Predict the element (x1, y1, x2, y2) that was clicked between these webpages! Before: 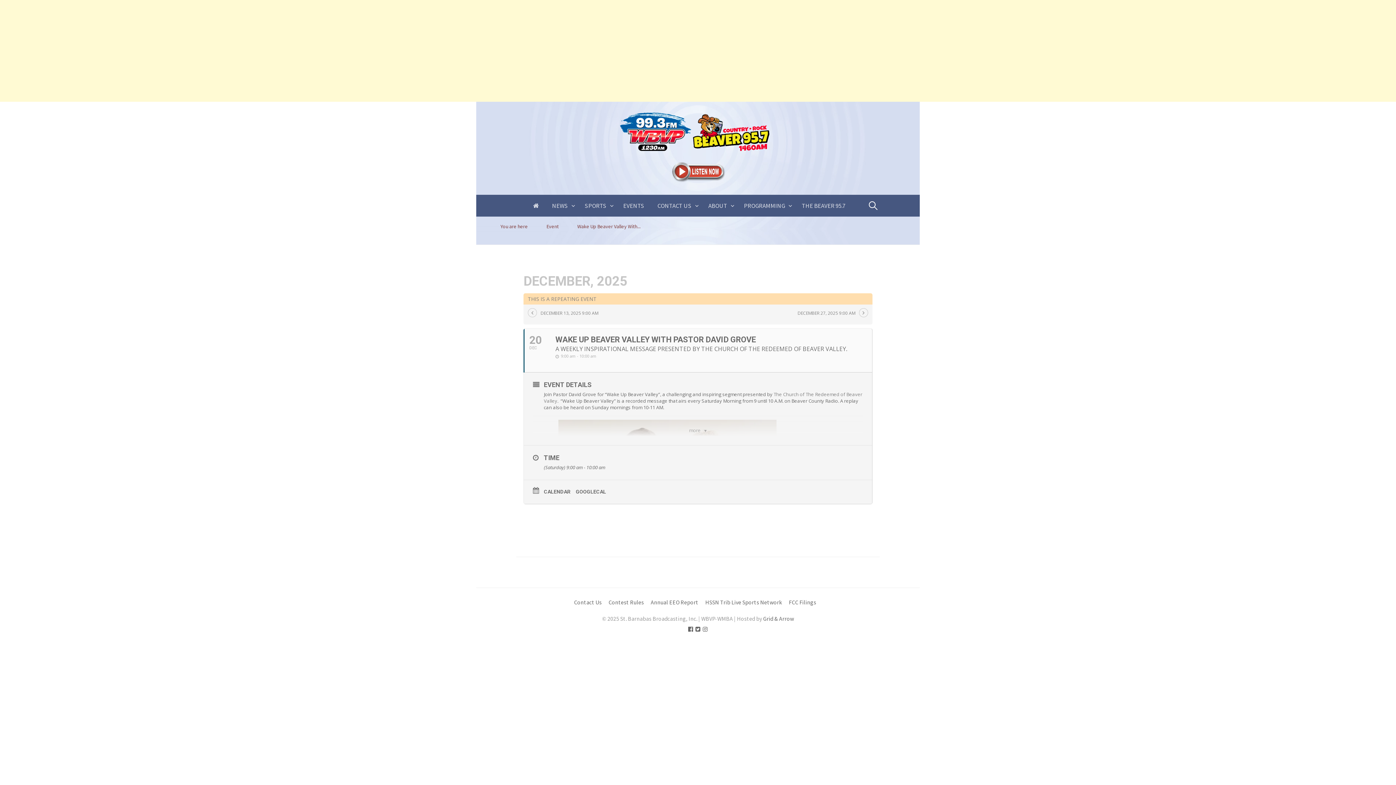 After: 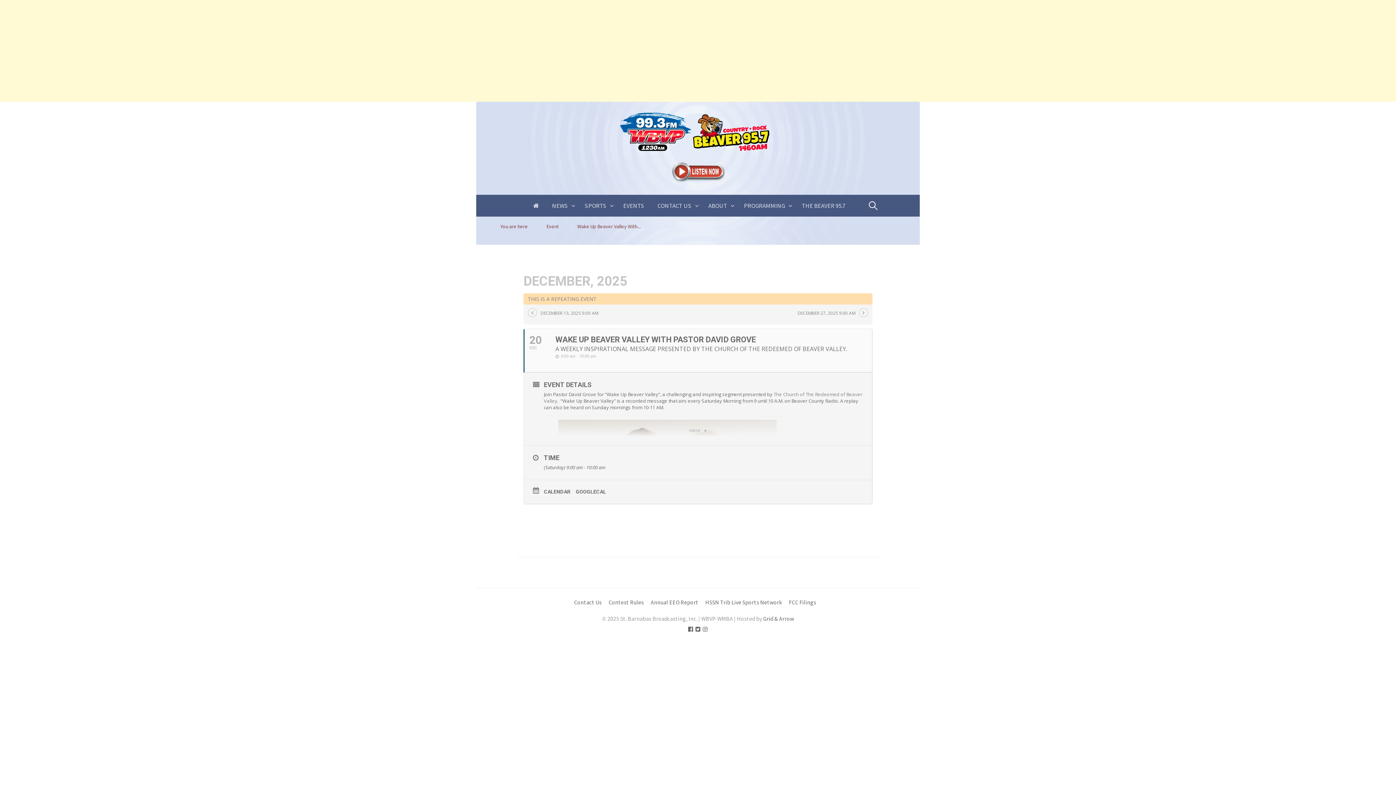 Action: label: Wake Up Beaver Valley With... bbox: (573, 222, 644, 231)